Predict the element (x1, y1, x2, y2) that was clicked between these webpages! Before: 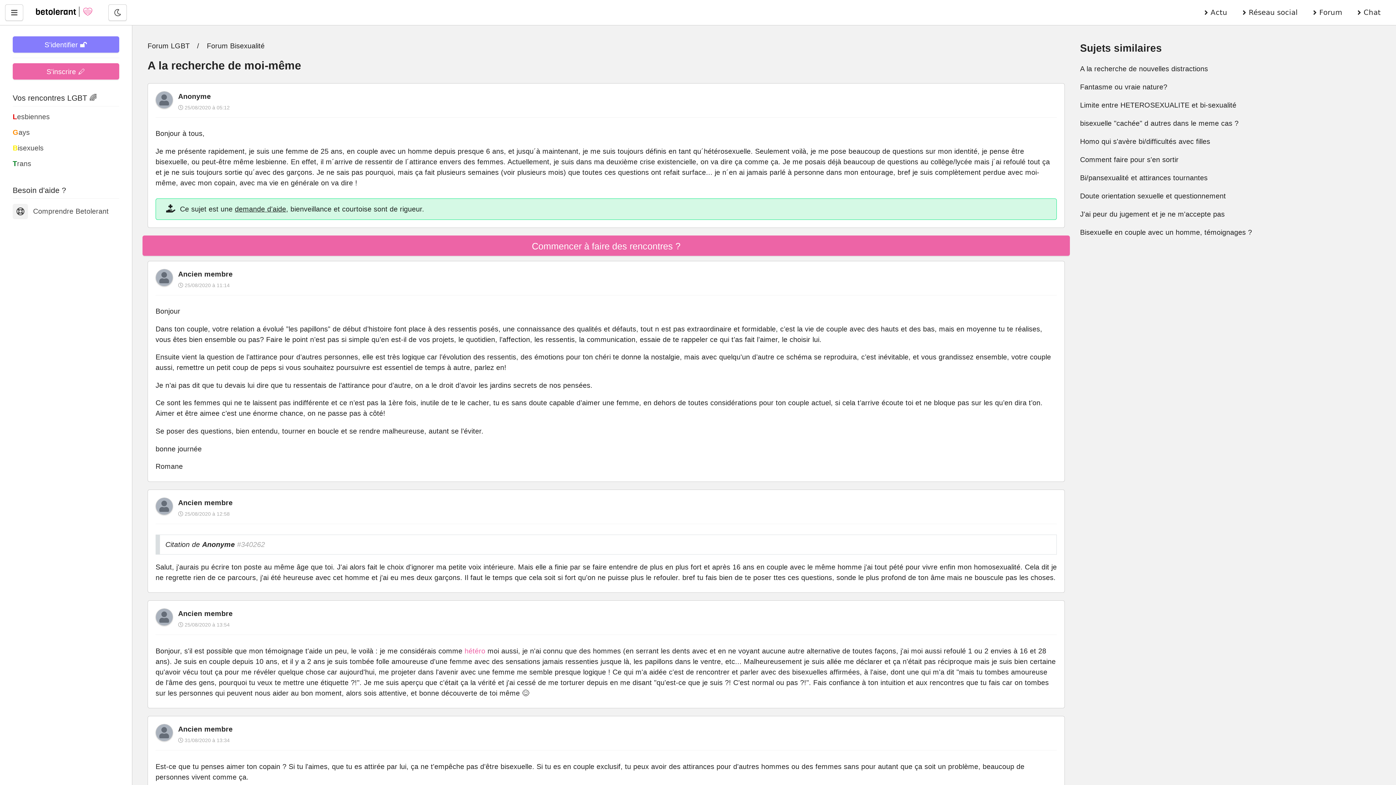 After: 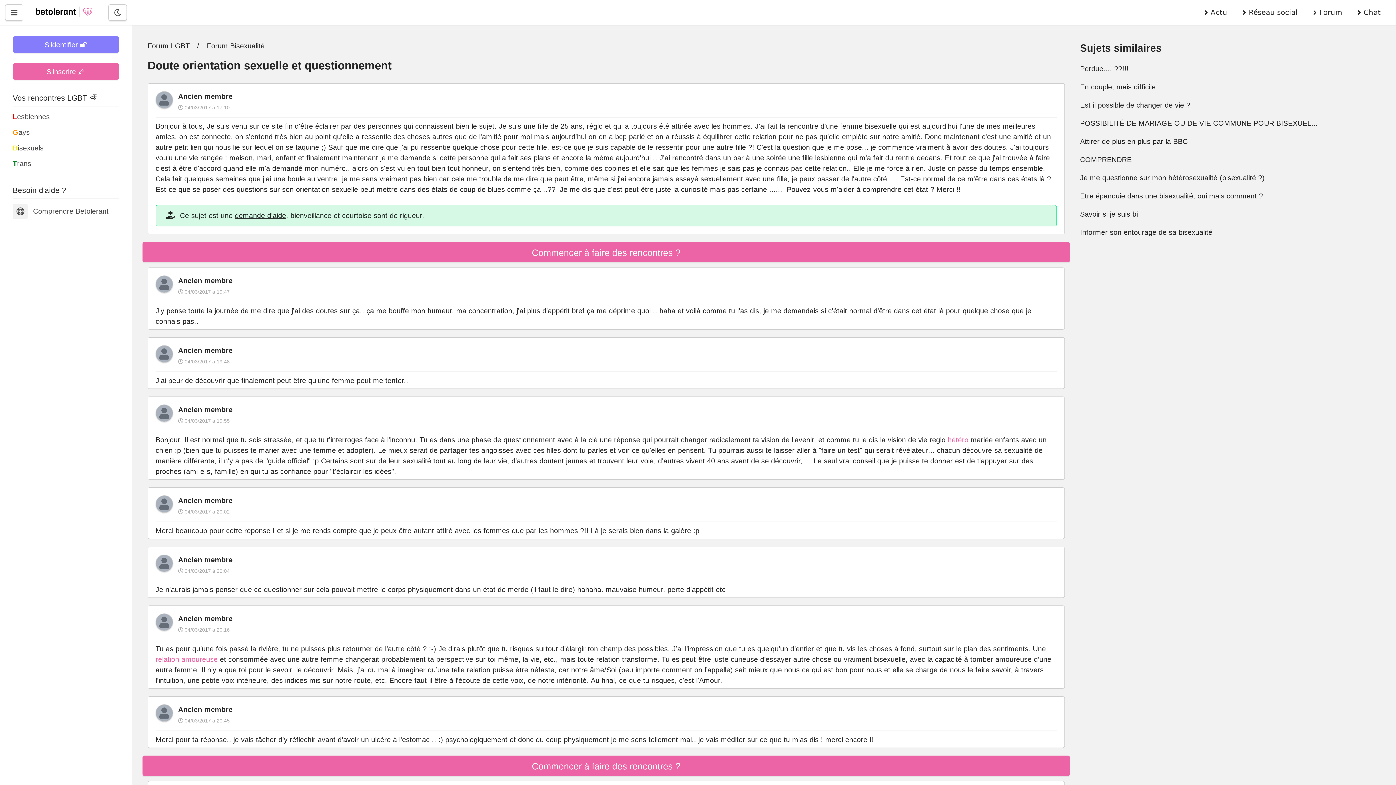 Action: label: Doute orientation sexuelle et questionnement bbox: (1080, 192, 1226, 200)